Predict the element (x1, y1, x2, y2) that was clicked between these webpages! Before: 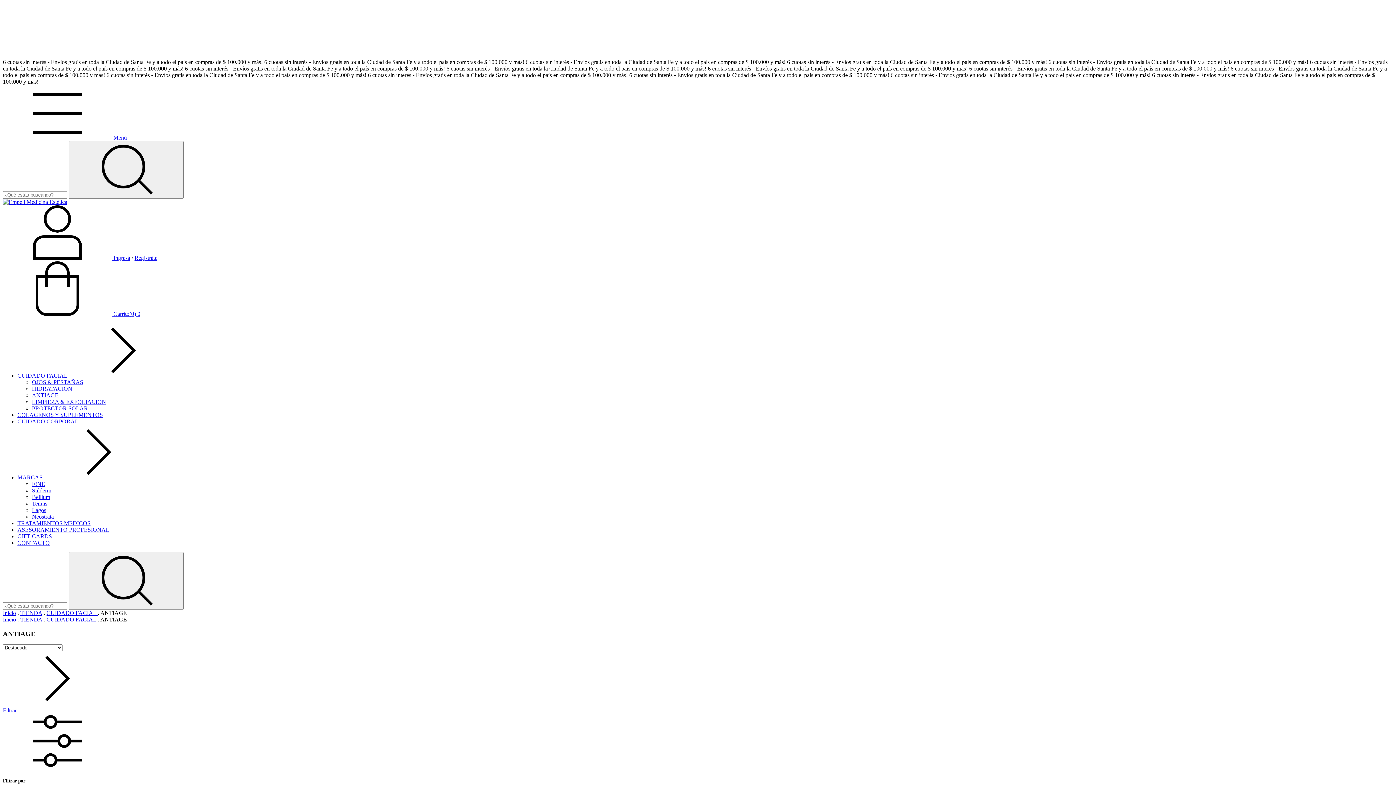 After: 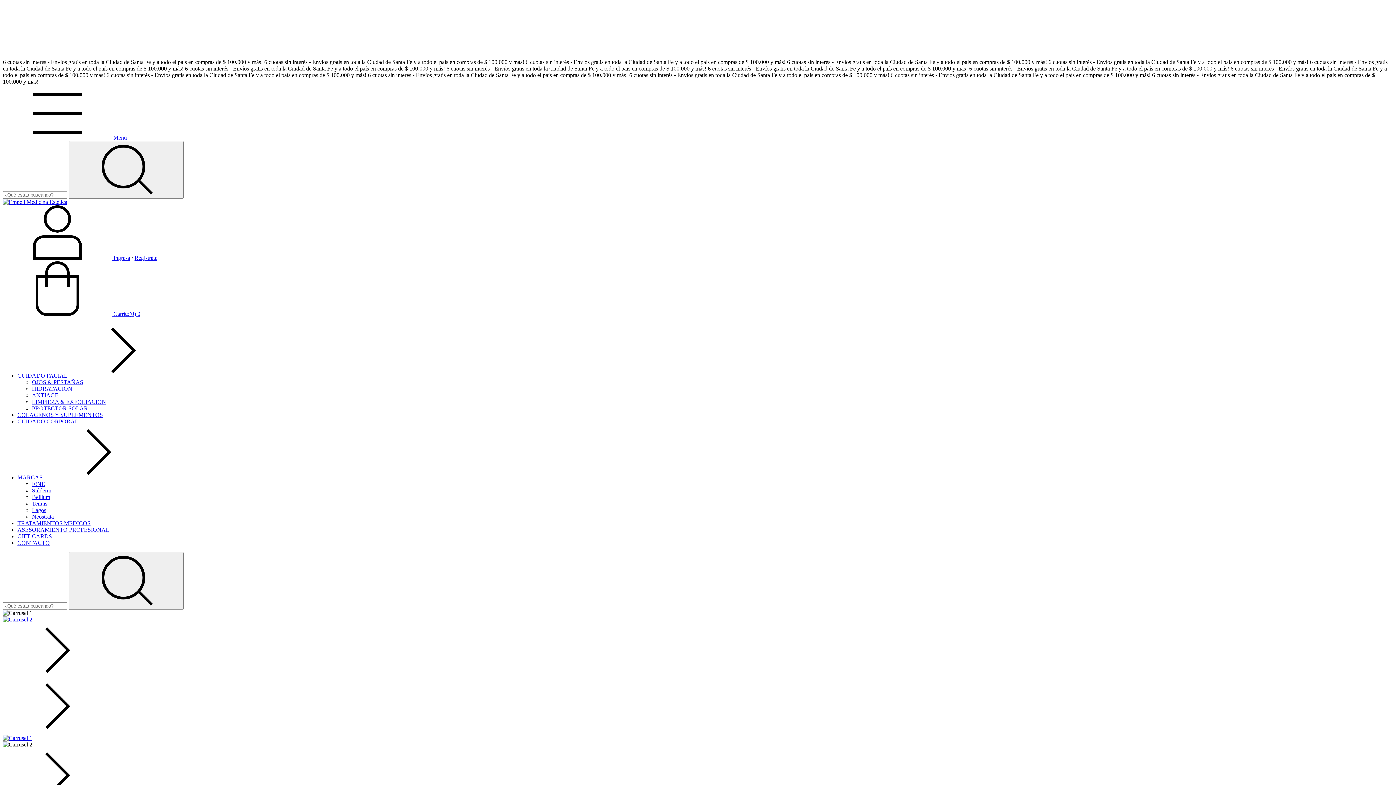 Action: bbox: (2, 198, 67, 205)